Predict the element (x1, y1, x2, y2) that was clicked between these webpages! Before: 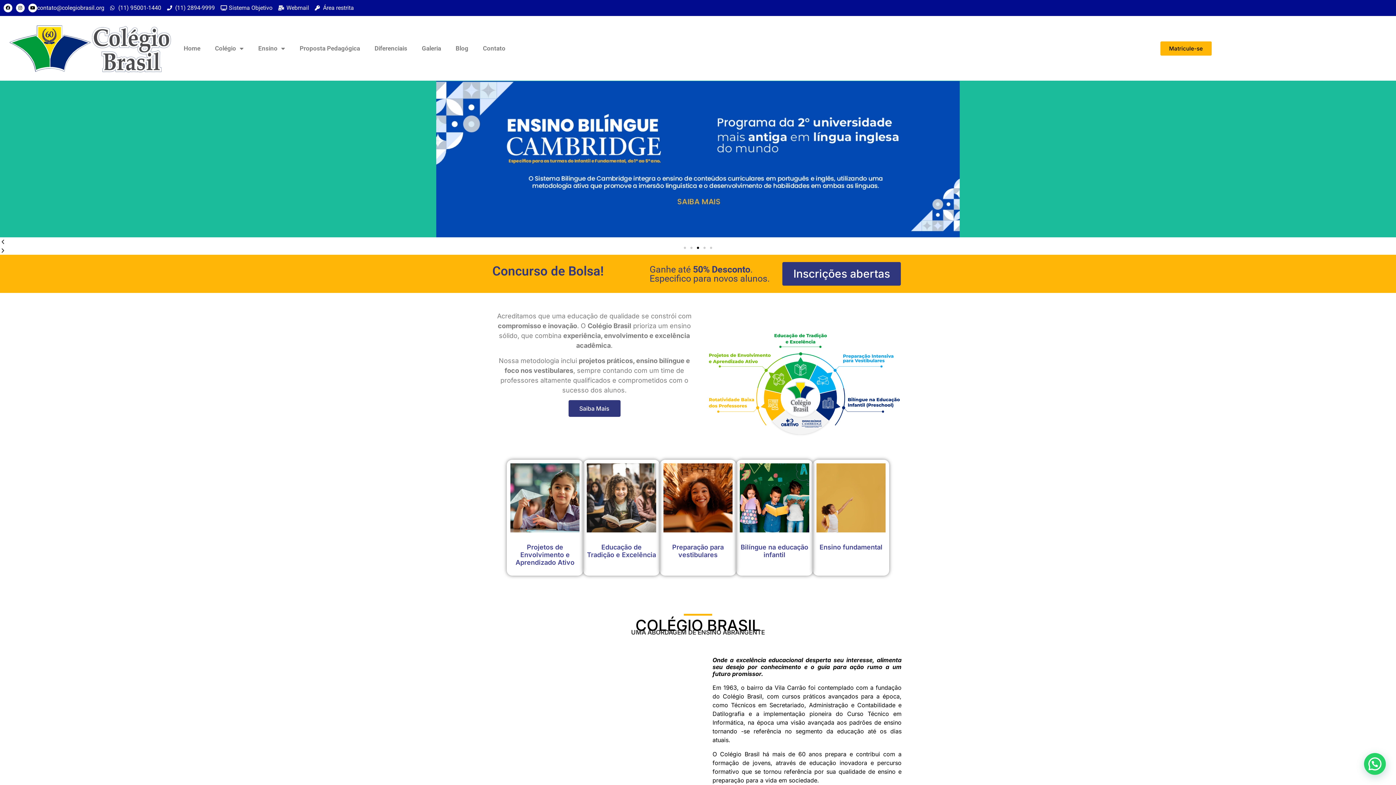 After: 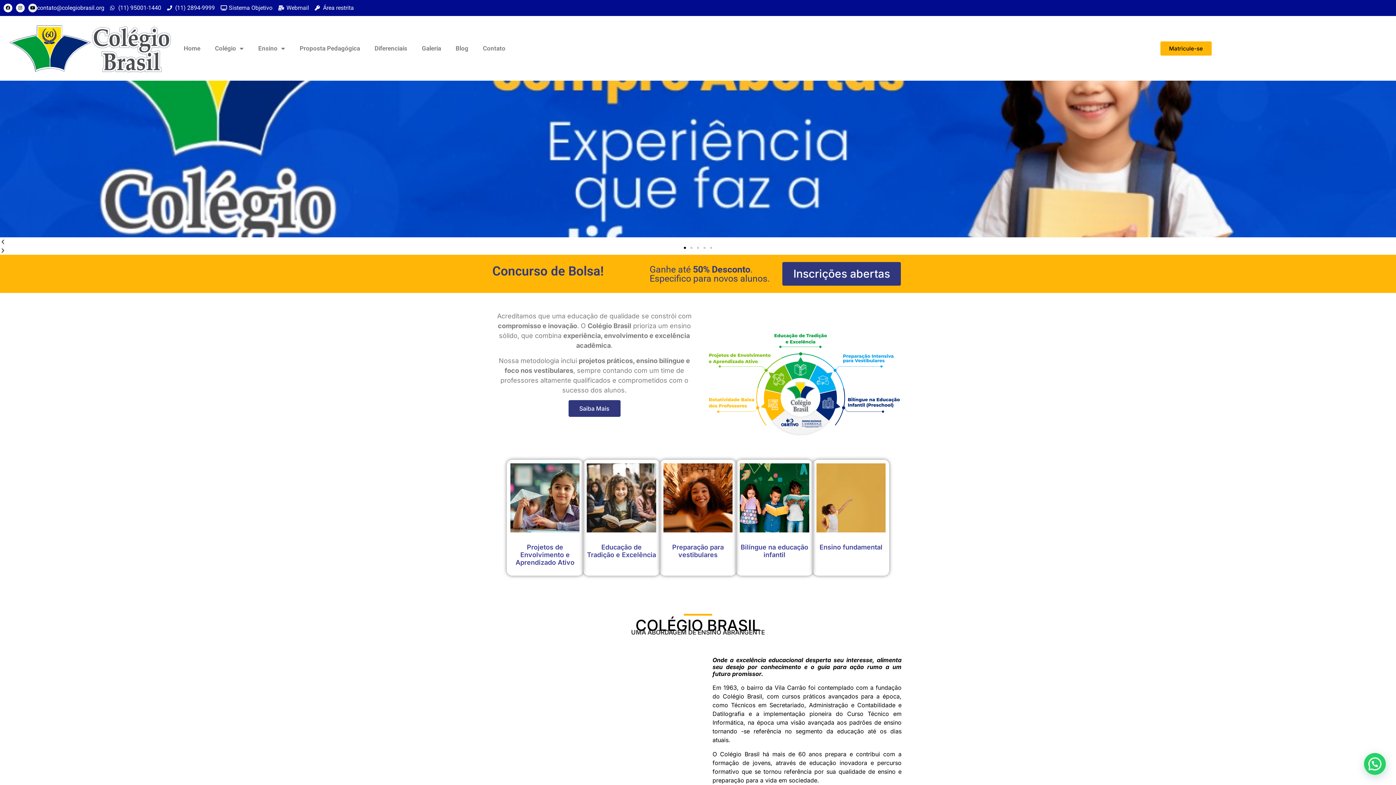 Action: label: Youtube bbox: (28, 3, 37, 12)